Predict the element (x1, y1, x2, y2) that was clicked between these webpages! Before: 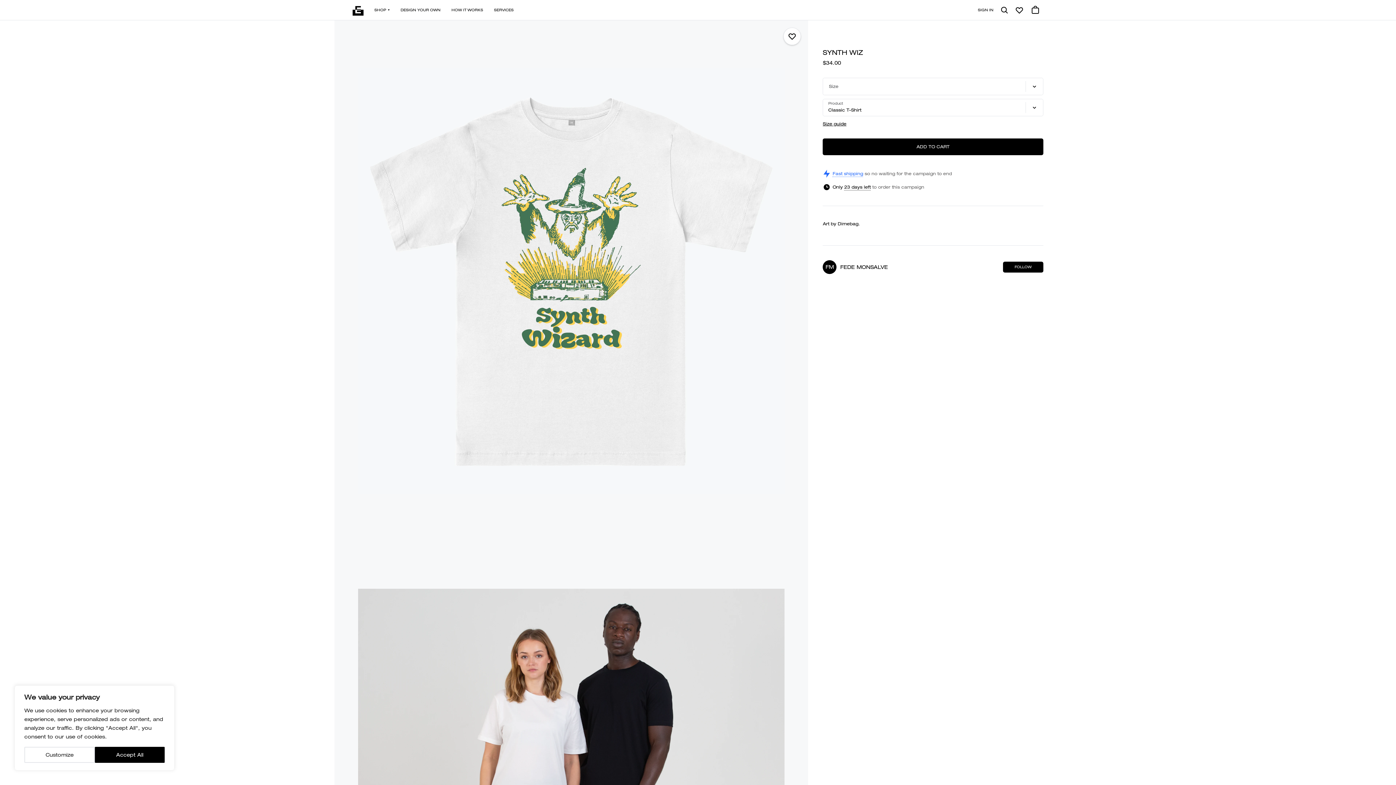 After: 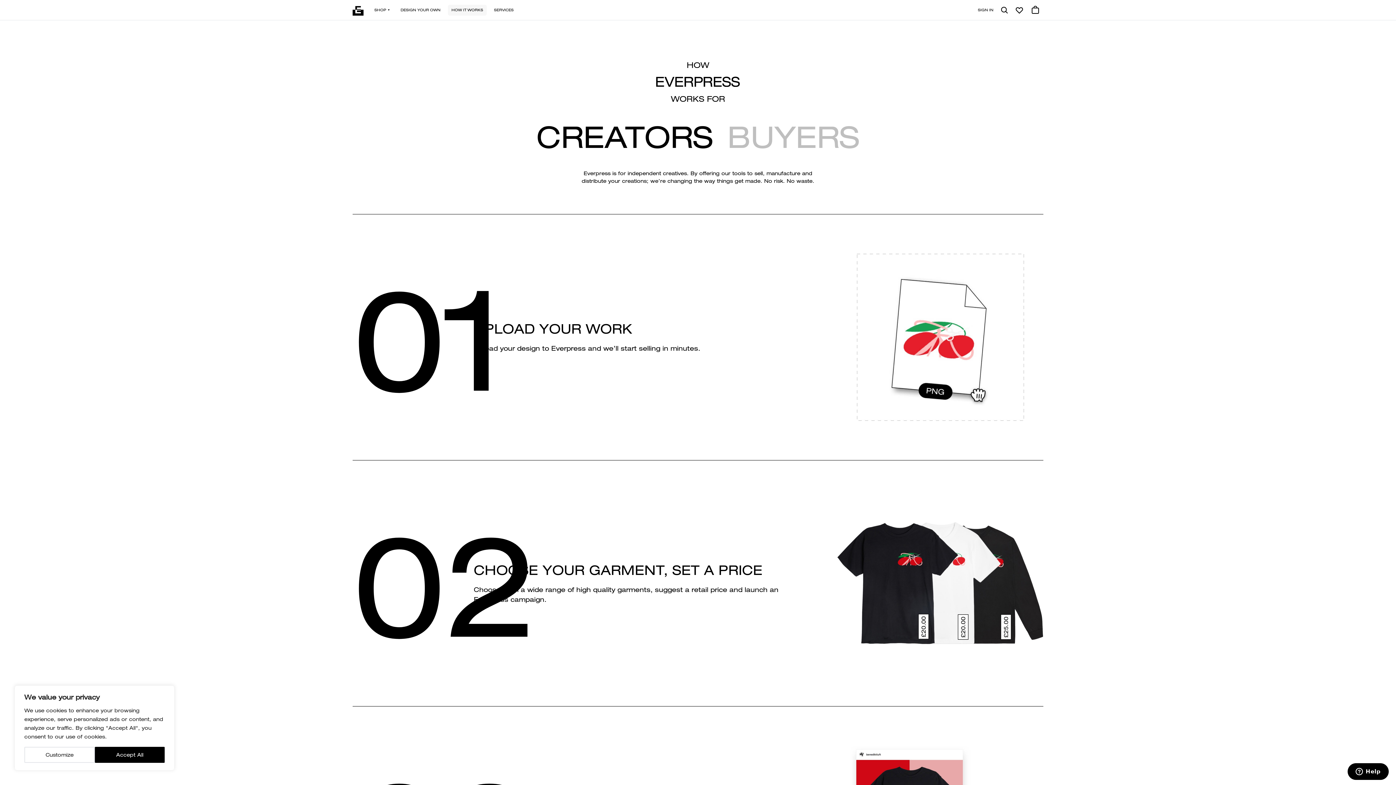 Action: bbox: (448, 4, 486, 15) label: HOW IT WORKS